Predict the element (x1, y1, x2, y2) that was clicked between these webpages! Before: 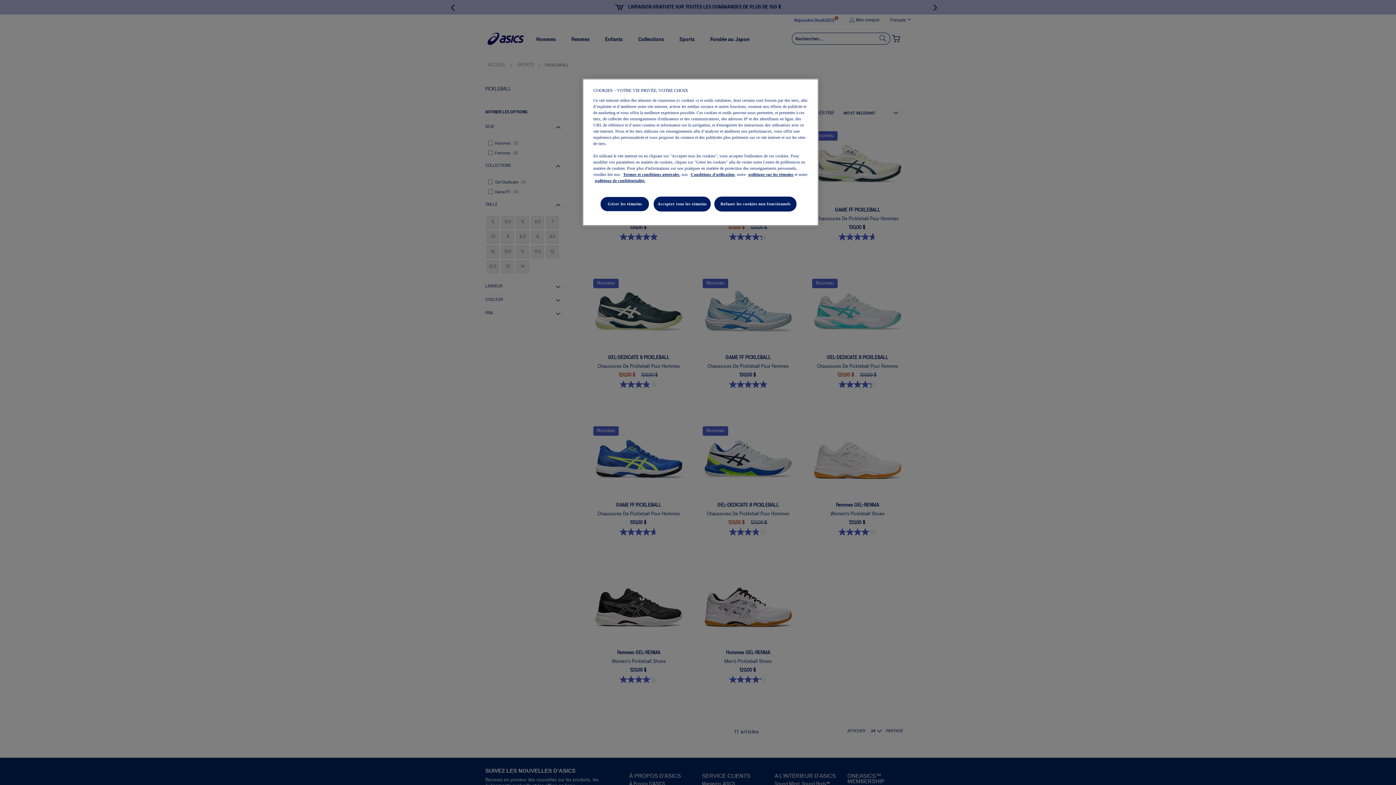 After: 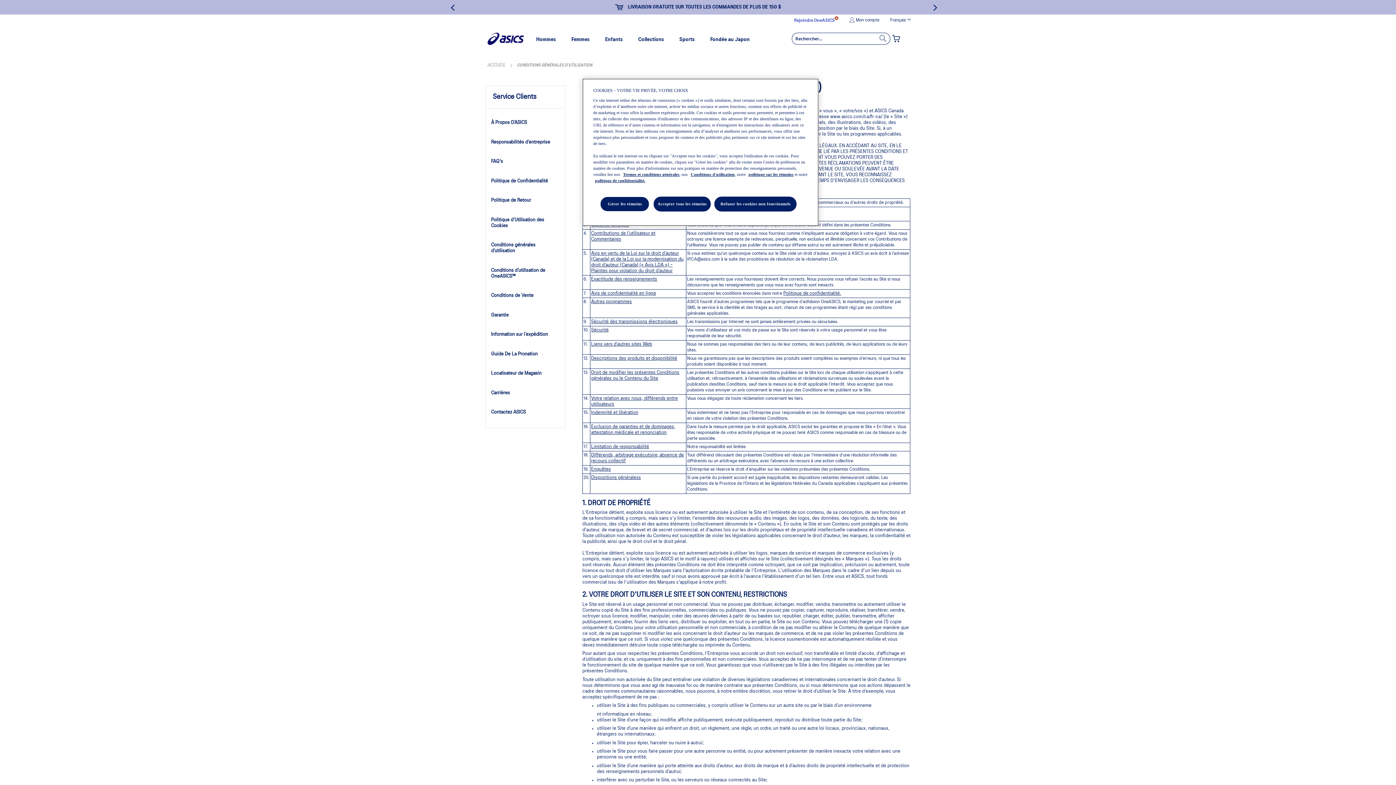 Action: label: Termes et conditions générales bbox: (623, 172, 679, 176)